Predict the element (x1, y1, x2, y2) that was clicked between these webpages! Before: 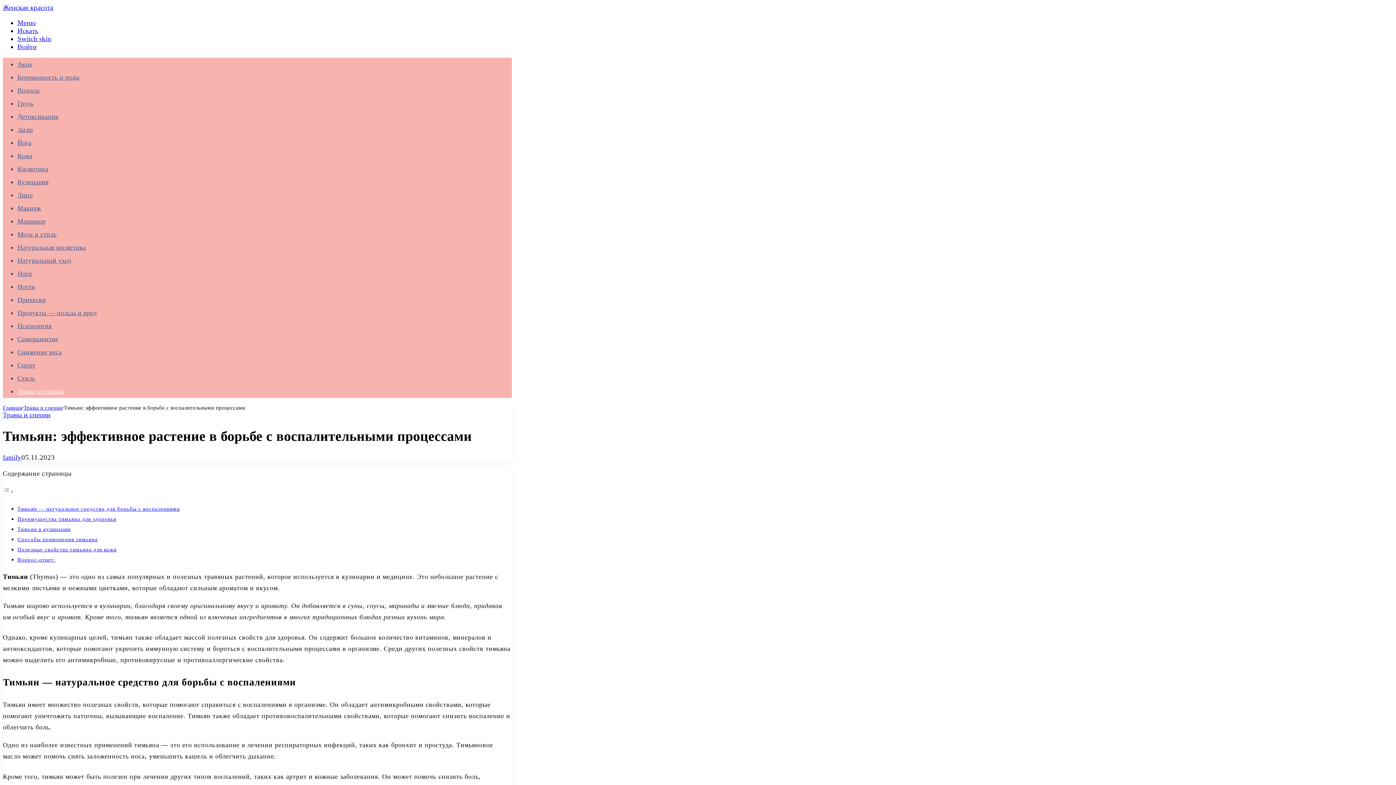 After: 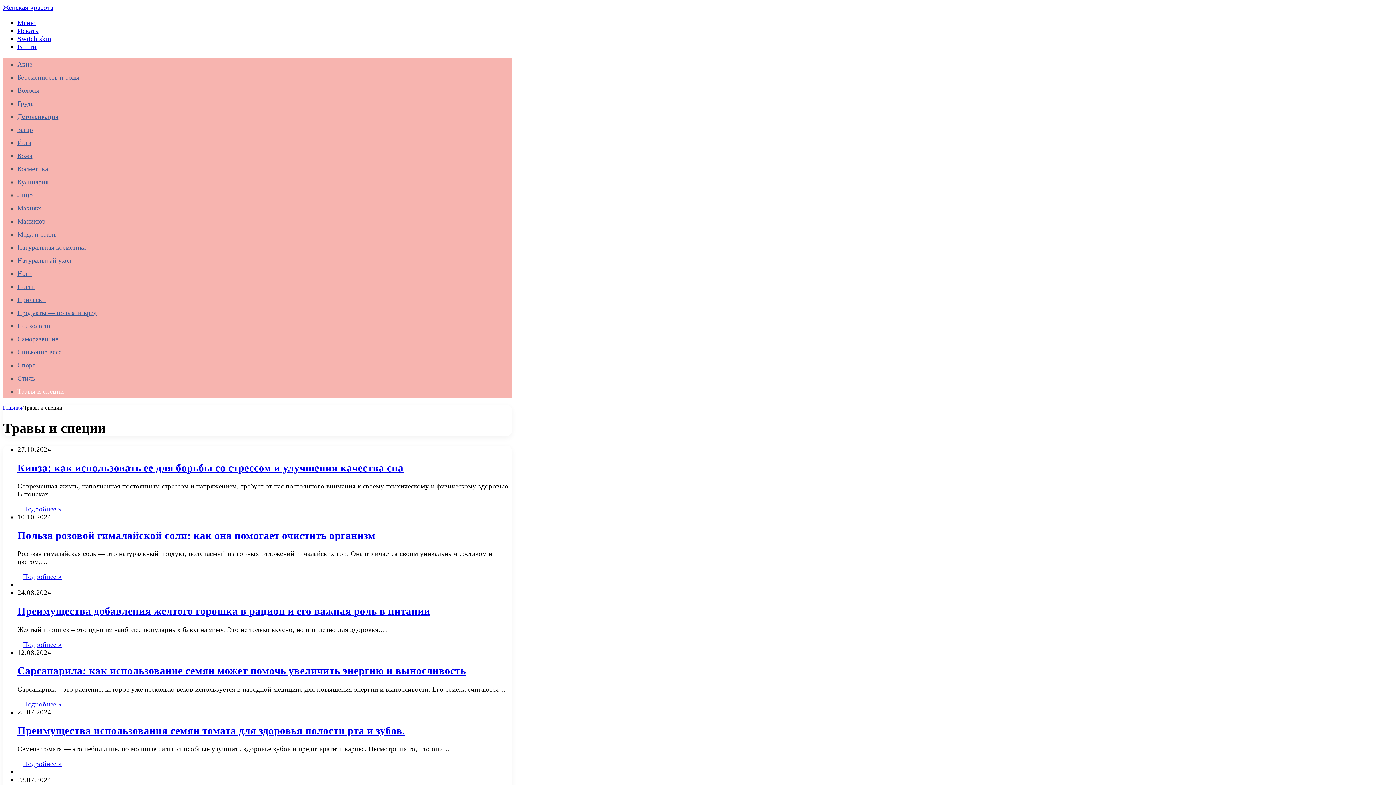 Action: label: Травы и специи bbox: (17, 388, 64, 395)